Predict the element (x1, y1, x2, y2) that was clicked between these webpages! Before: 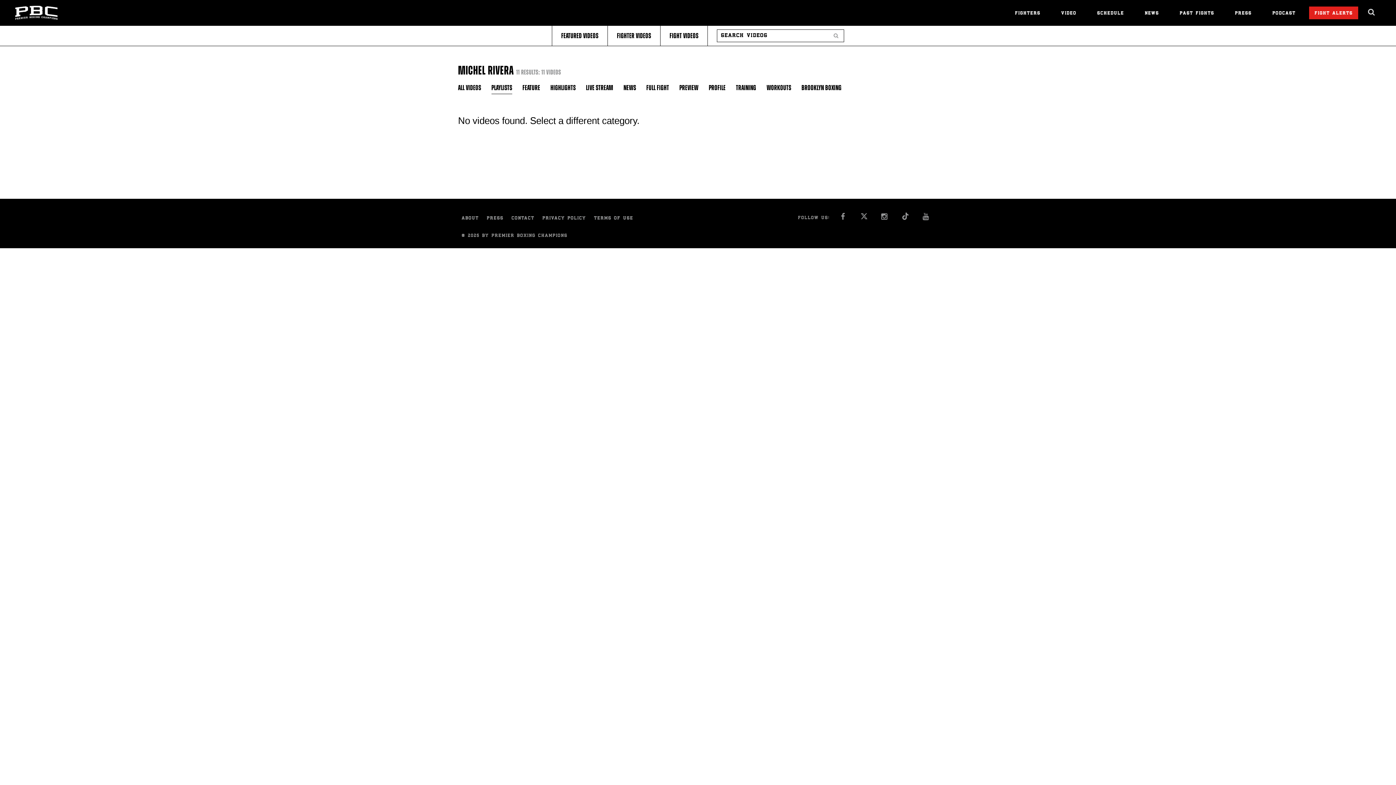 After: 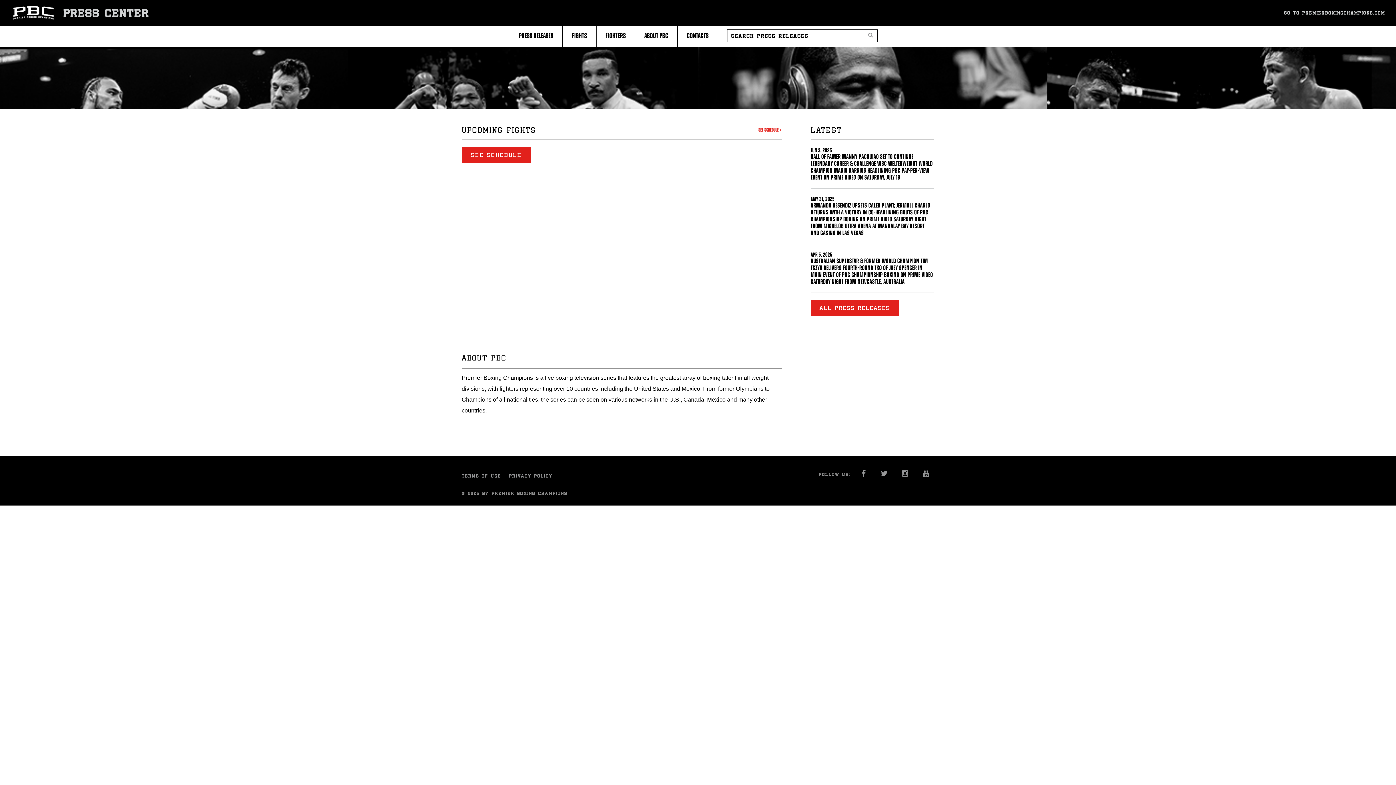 Action: label: PRESS bbox: (486, 216, 507, 221)